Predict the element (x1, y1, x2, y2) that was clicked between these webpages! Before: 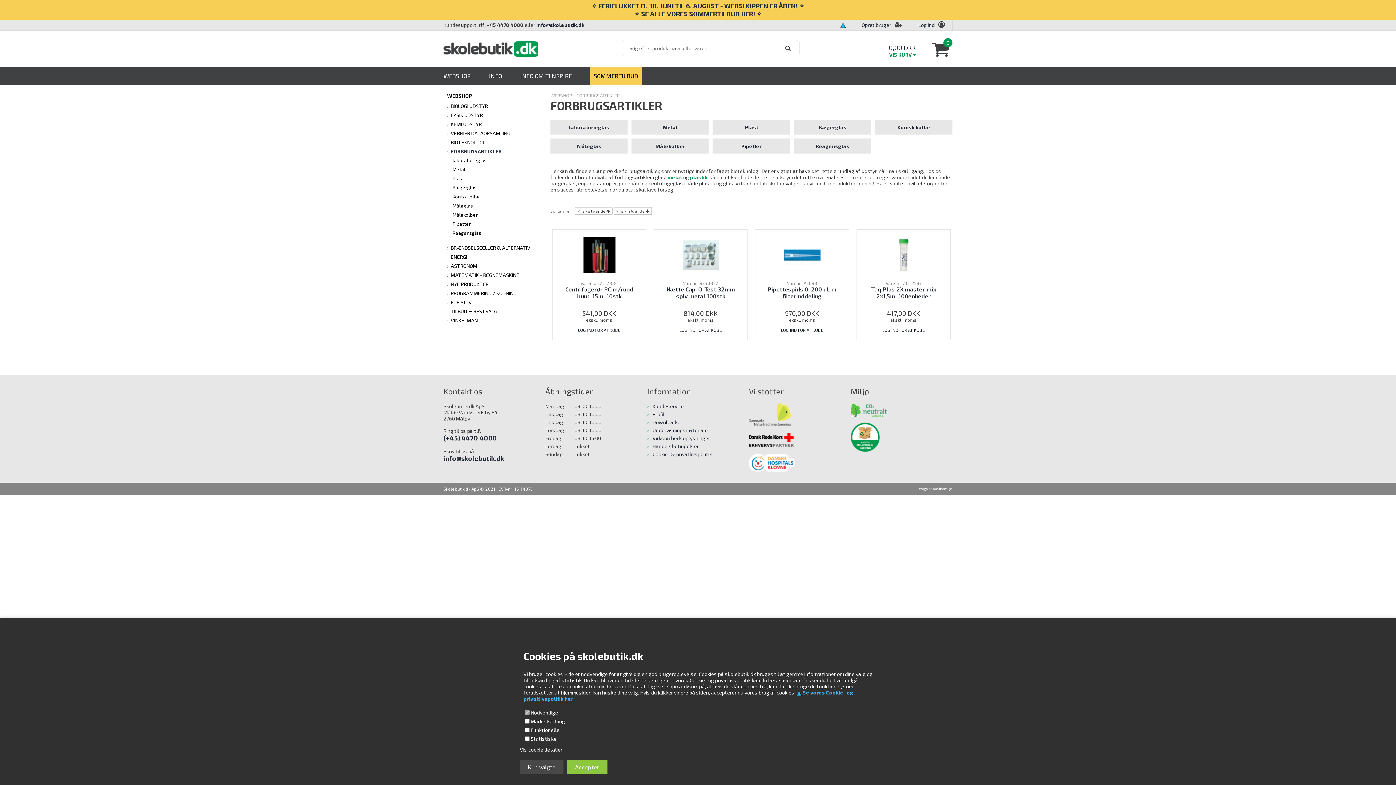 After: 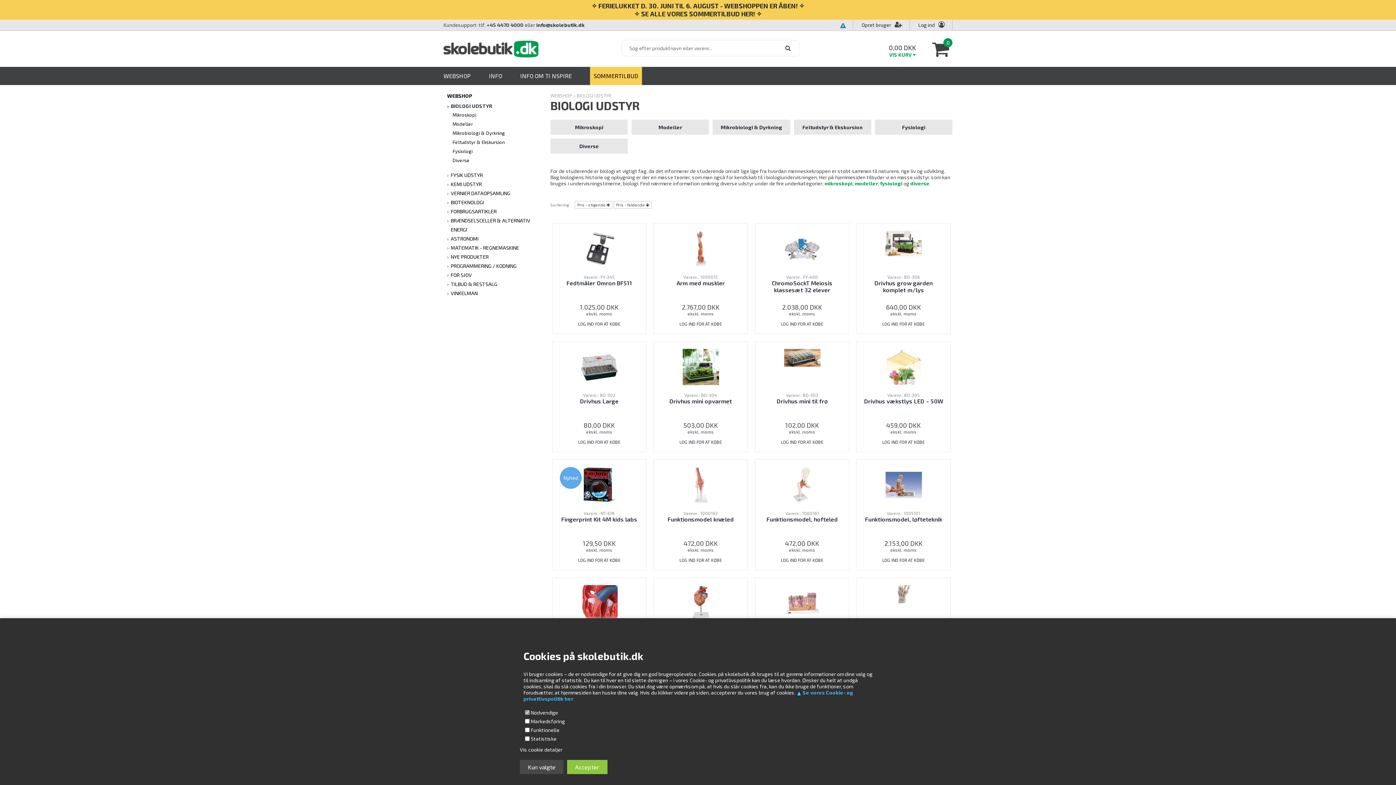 Action: bbox: (443, 101, 545, 110) label: BIOLOGI UDSTYR